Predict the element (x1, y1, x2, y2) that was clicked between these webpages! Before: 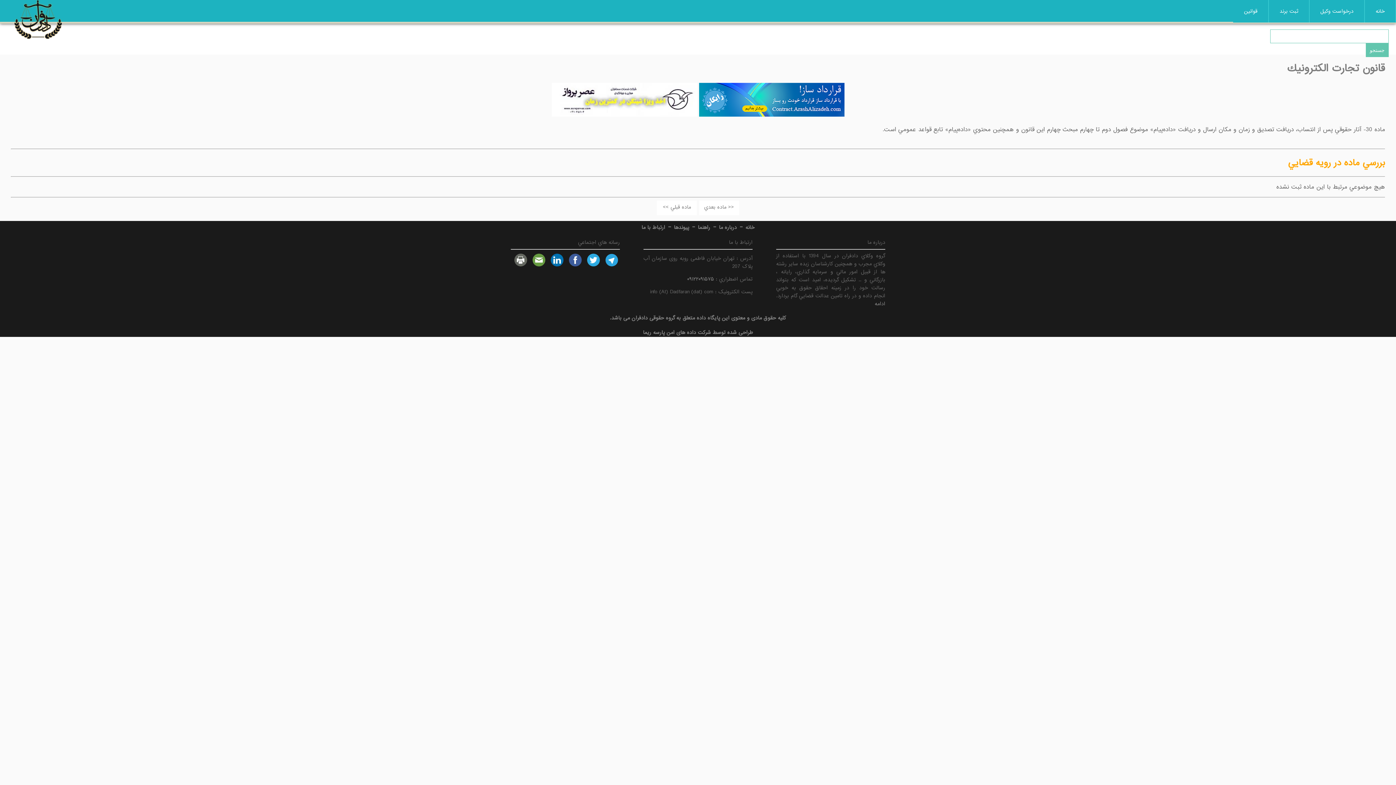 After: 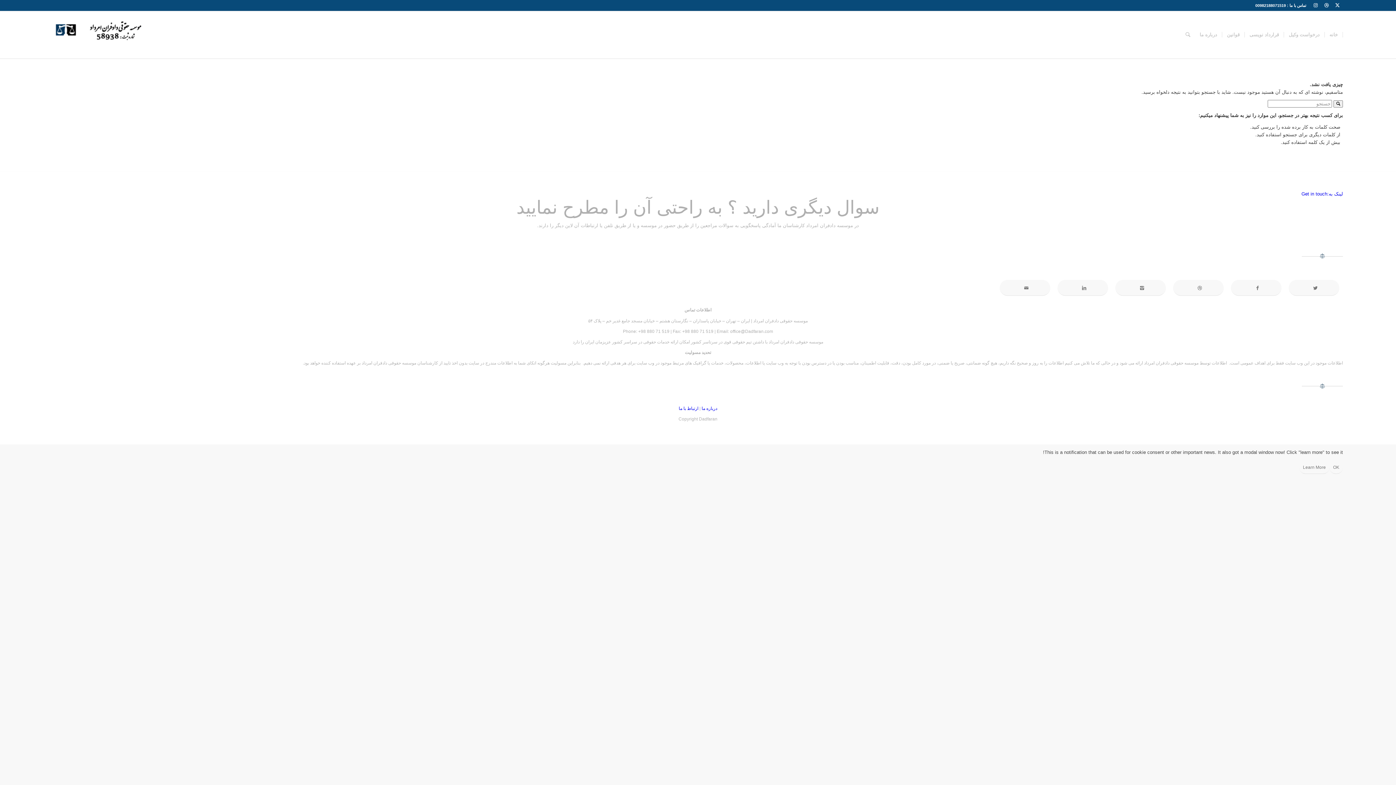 Action: bbox: (674, 223, 689, 231) label: پیوندها